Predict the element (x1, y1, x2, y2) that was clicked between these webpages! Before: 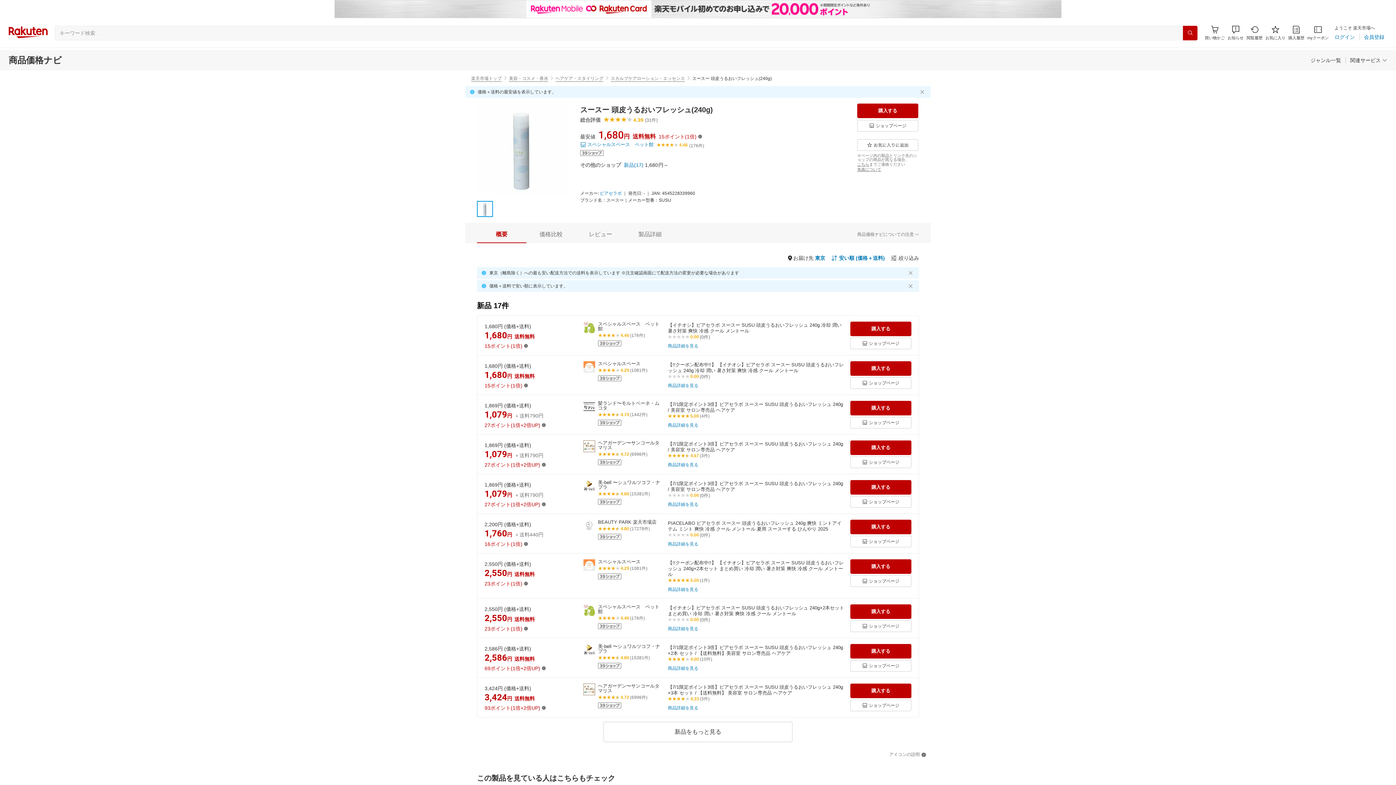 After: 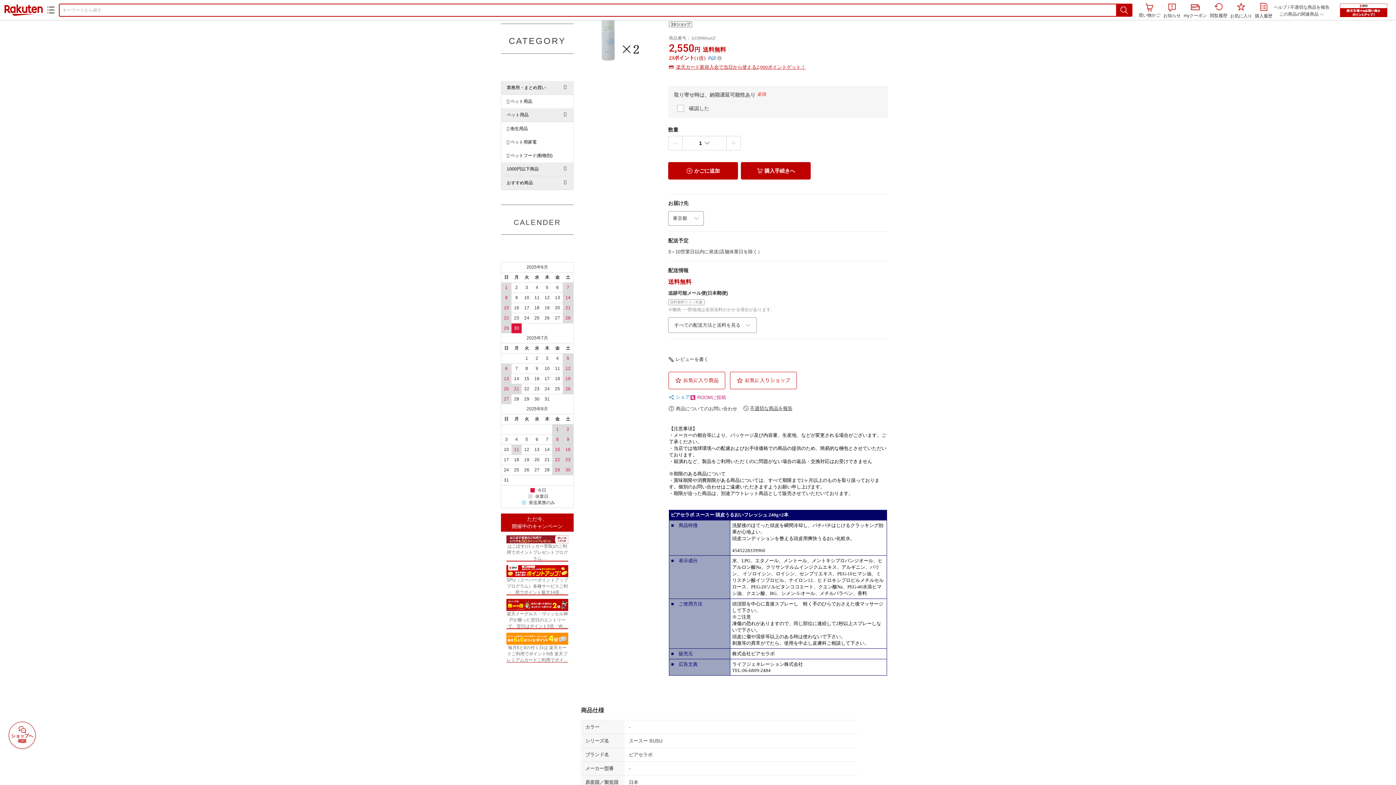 Action: bbox: (583, 604, 595, 616)